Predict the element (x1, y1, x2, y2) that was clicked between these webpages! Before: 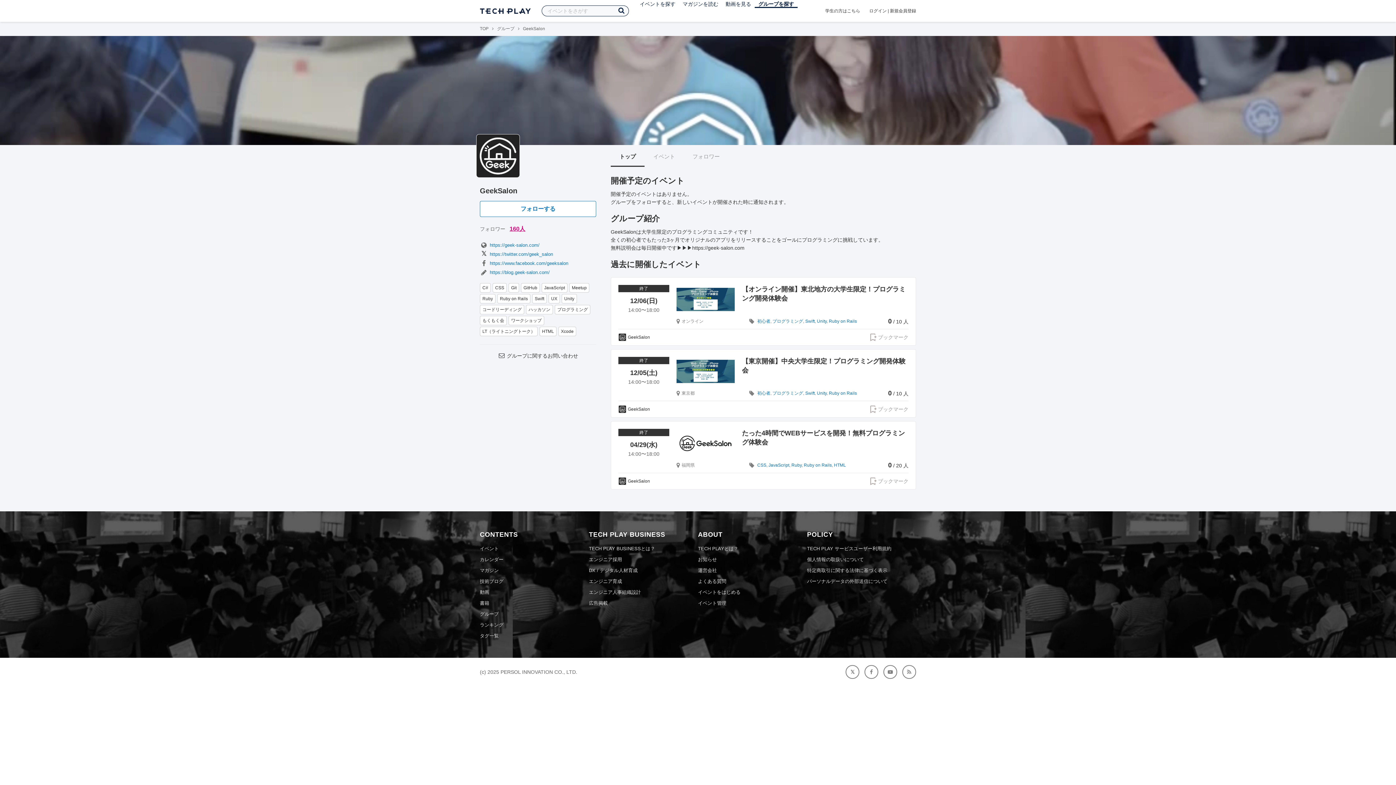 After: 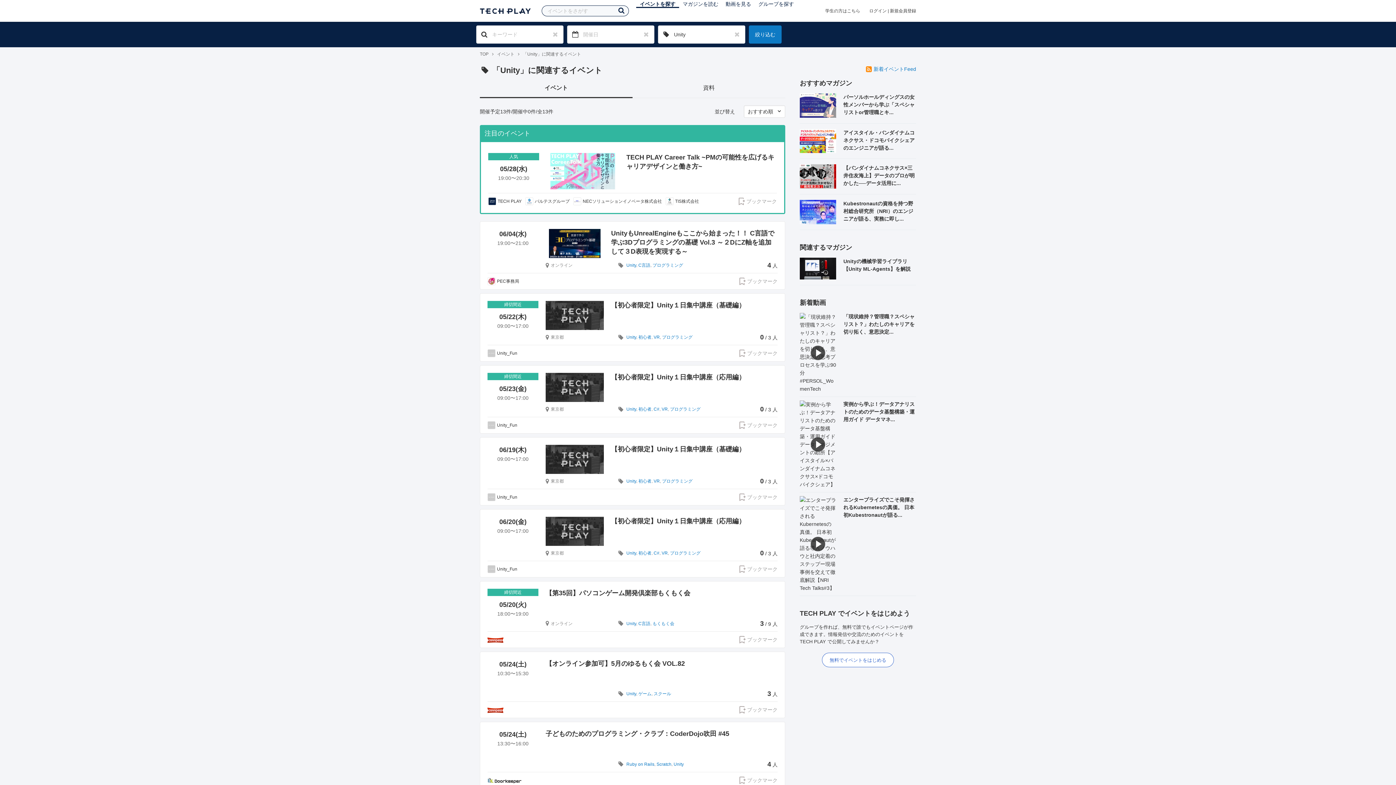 Action: label: Unity bbox: (817, 318, 826, 324)